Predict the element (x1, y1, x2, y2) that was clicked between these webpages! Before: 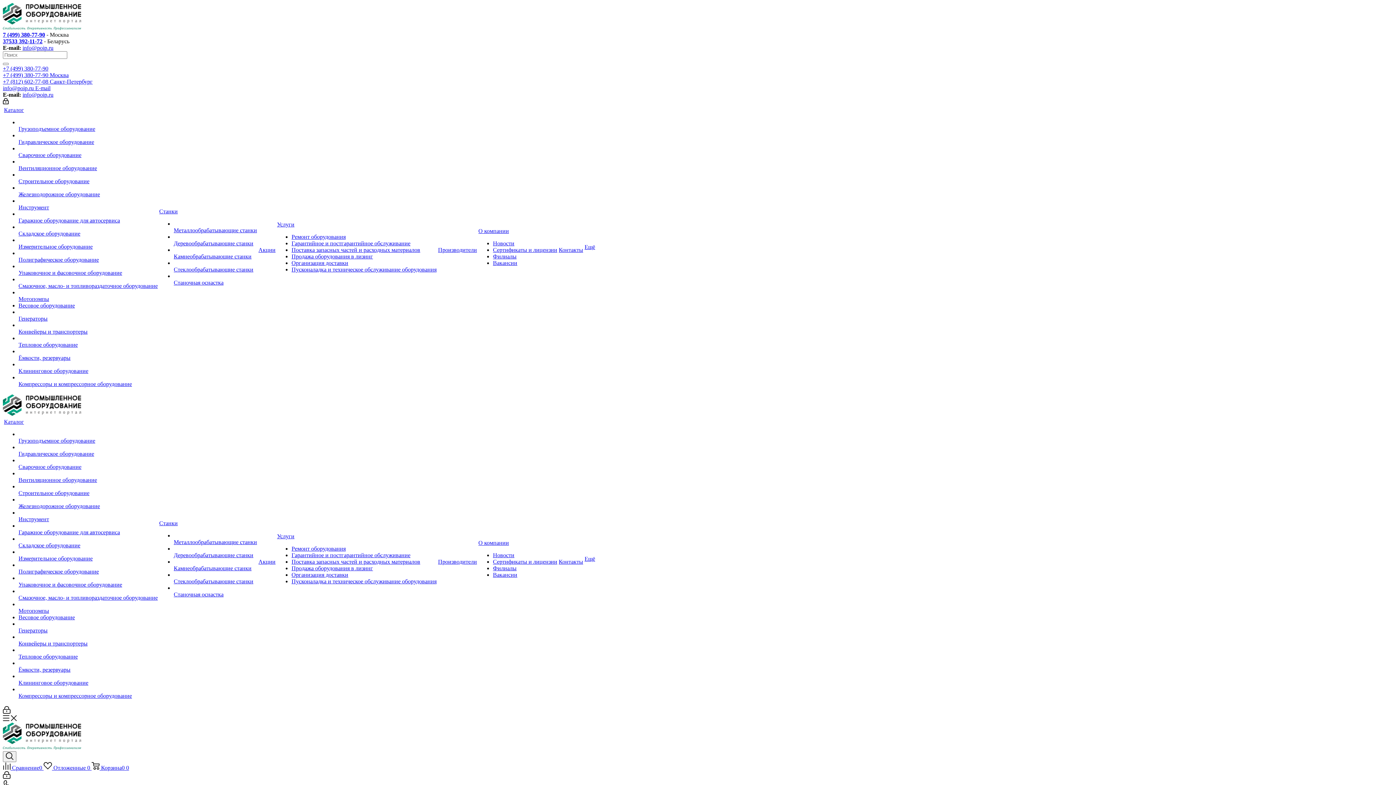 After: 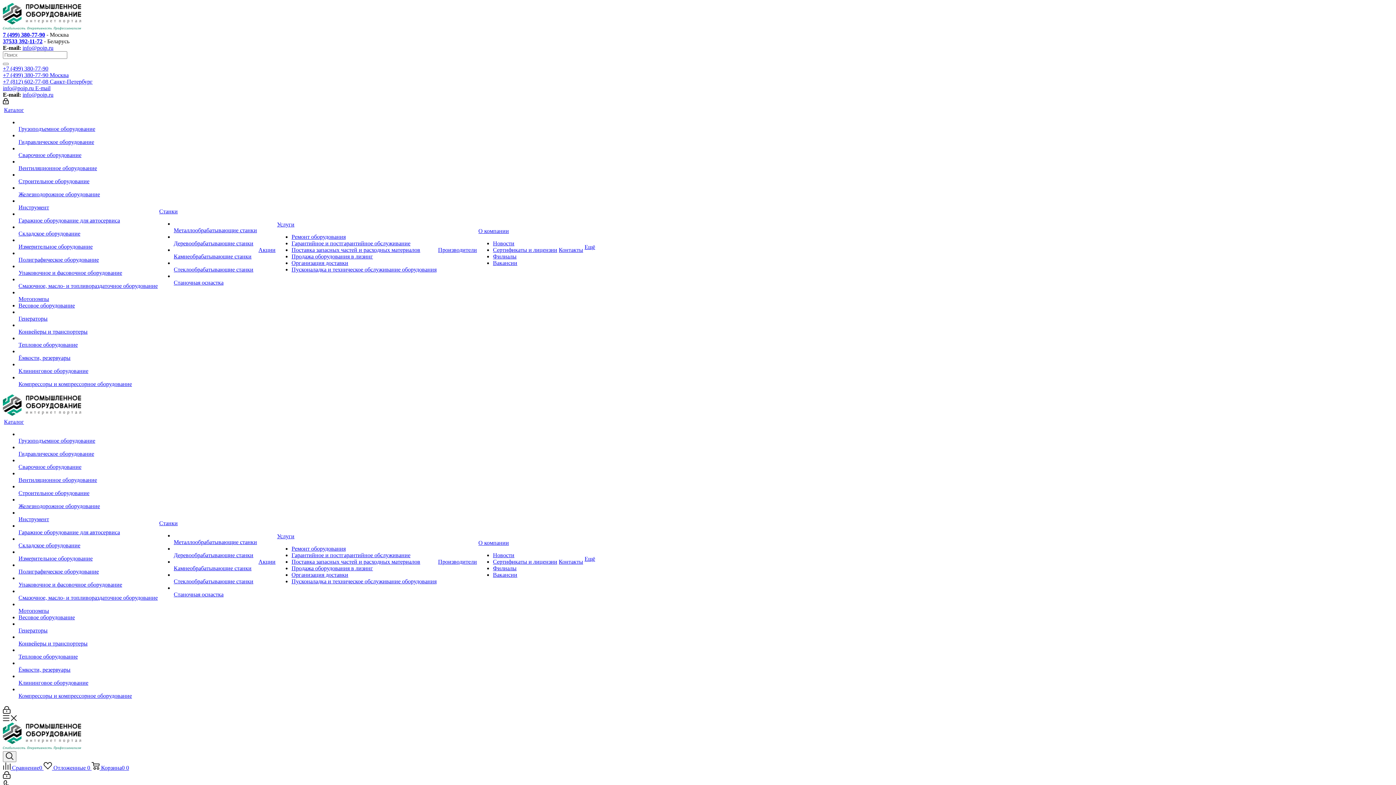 Action: bbox: (18, 119, 157, 125)